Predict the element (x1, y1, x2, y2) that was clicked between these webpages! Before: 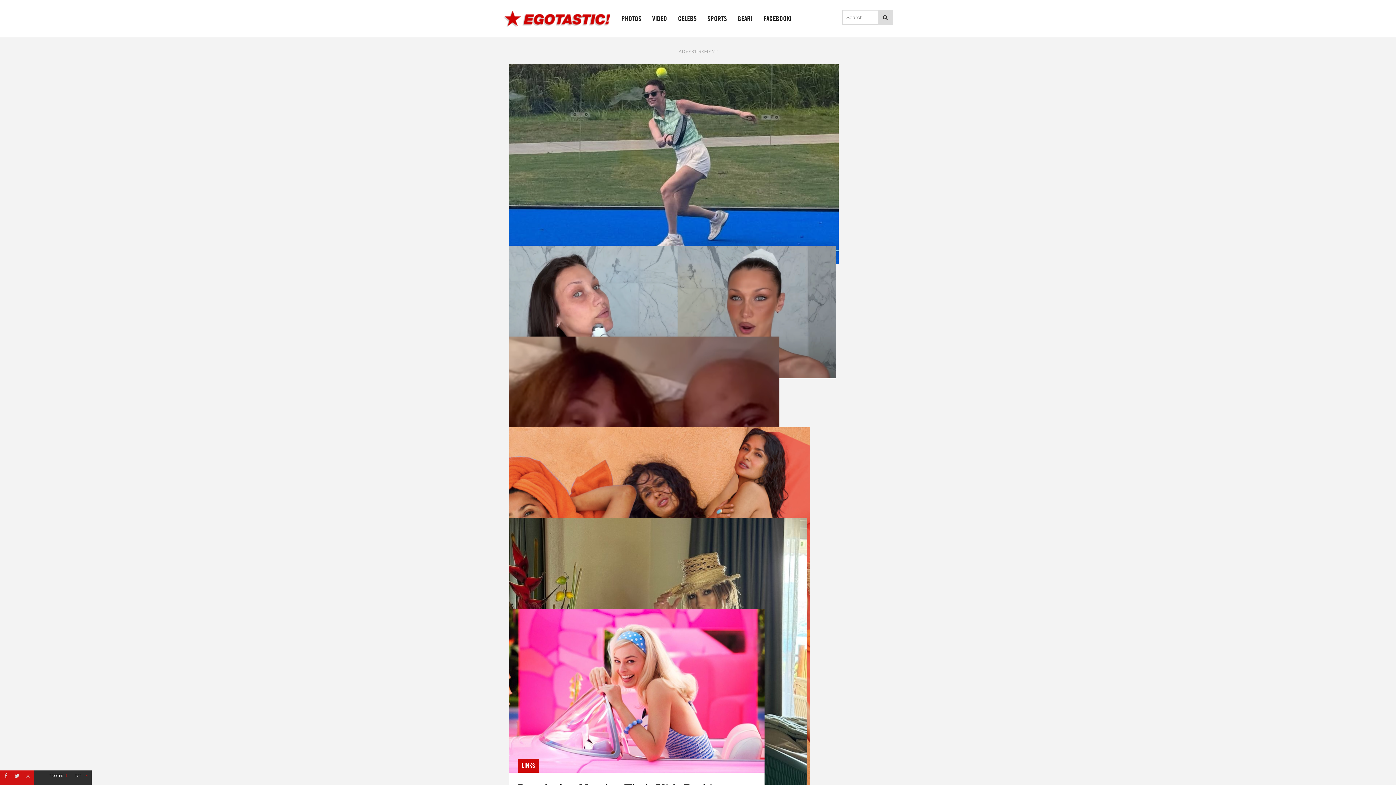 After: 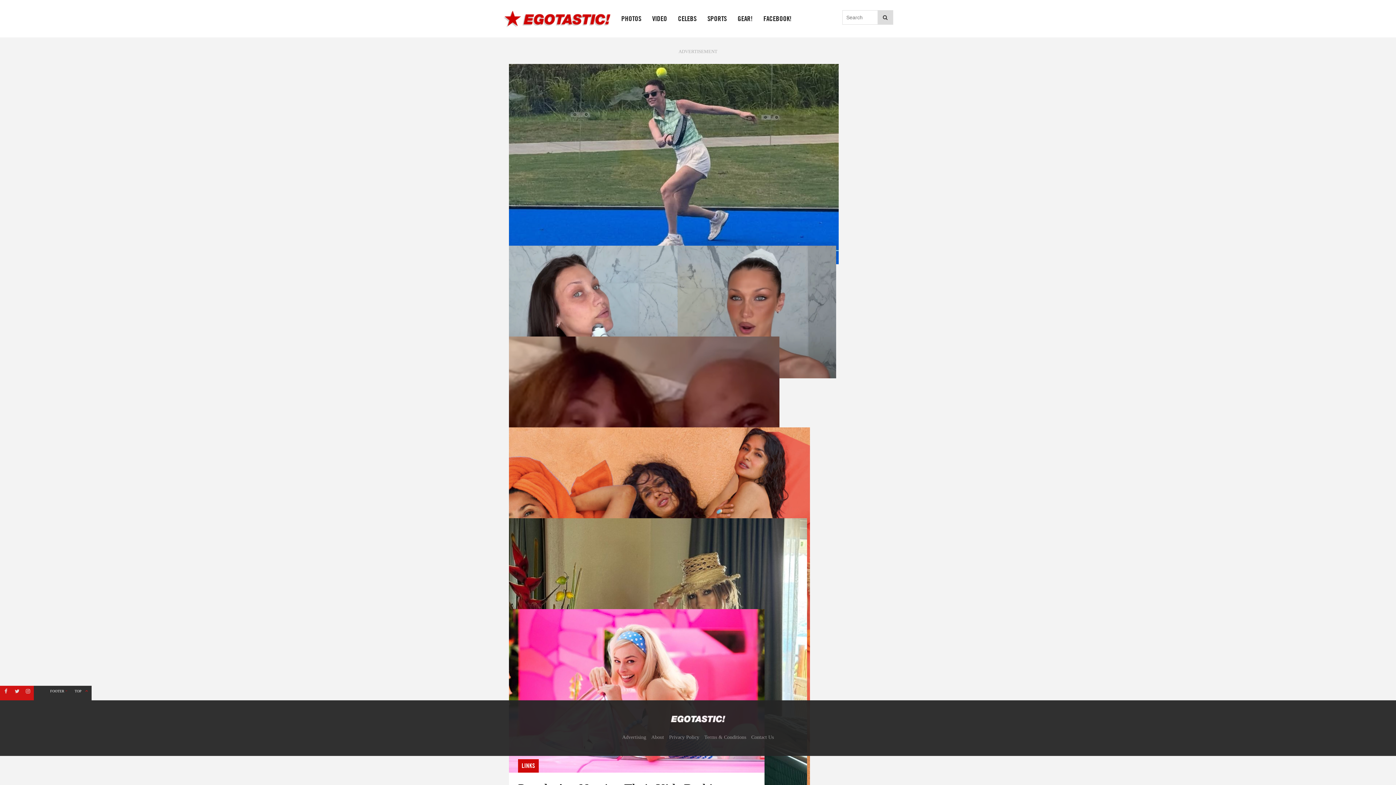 Action: label: FOOTER + bbox: (45, 770, 72, 785)